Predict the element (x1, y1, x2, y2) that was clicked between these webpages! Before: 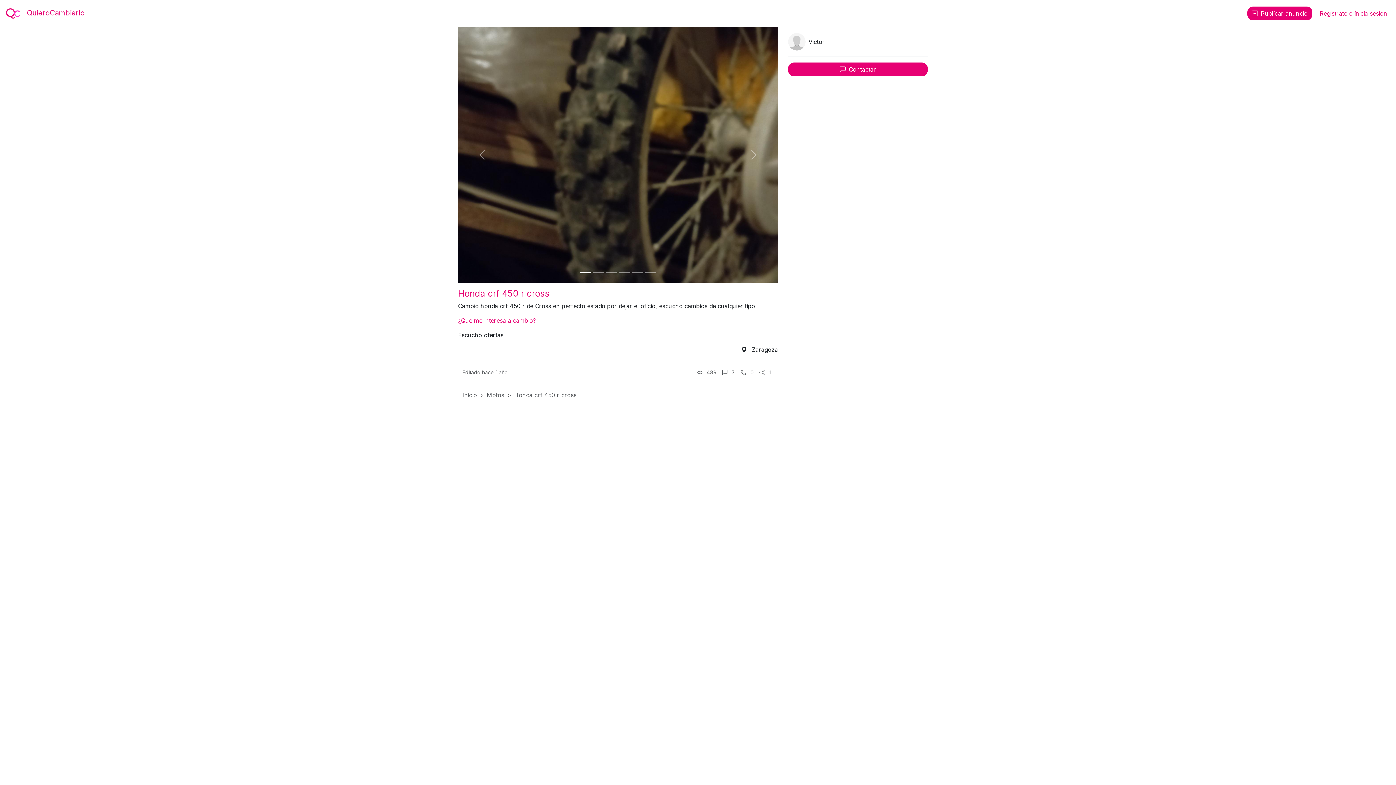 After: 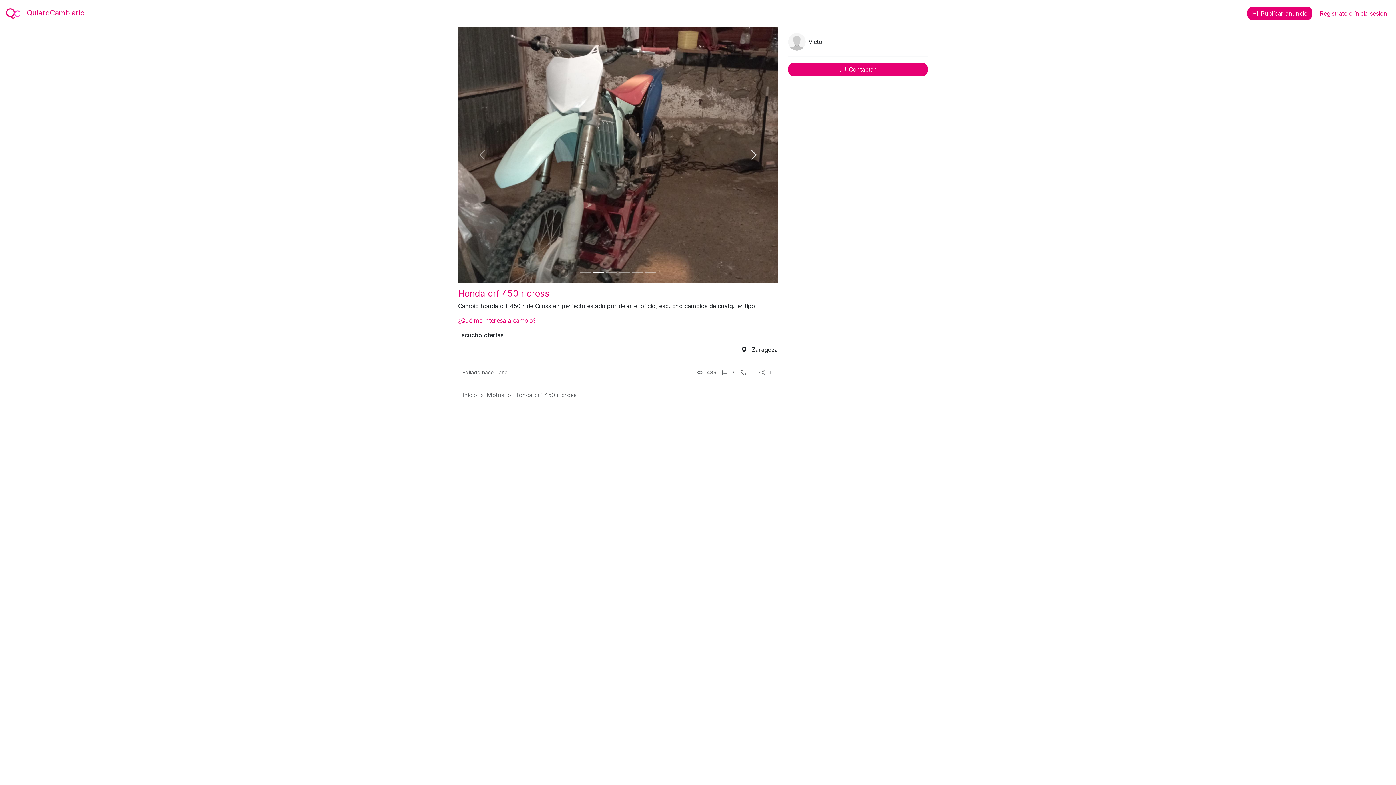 Action: bbox: (730, 26, 778, 282) label: Siguiente